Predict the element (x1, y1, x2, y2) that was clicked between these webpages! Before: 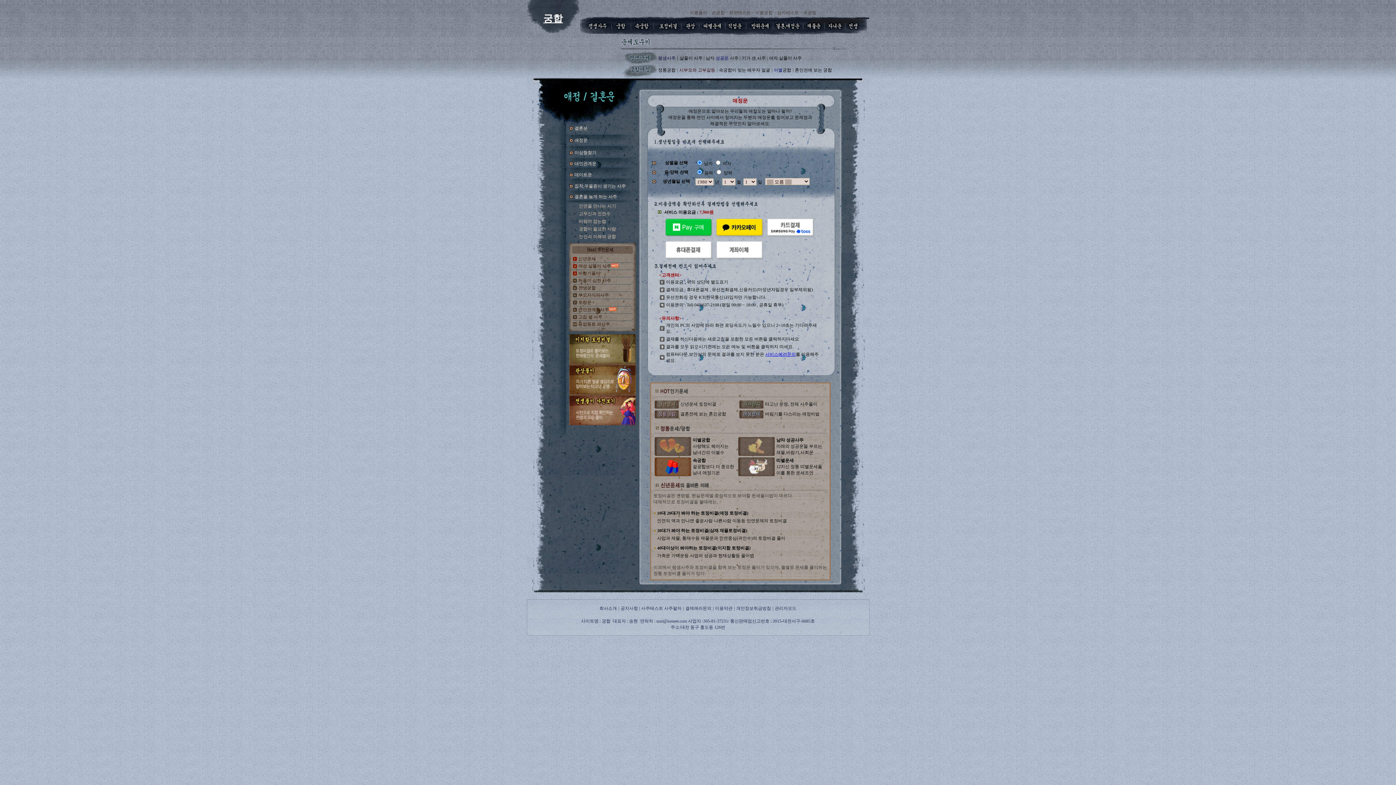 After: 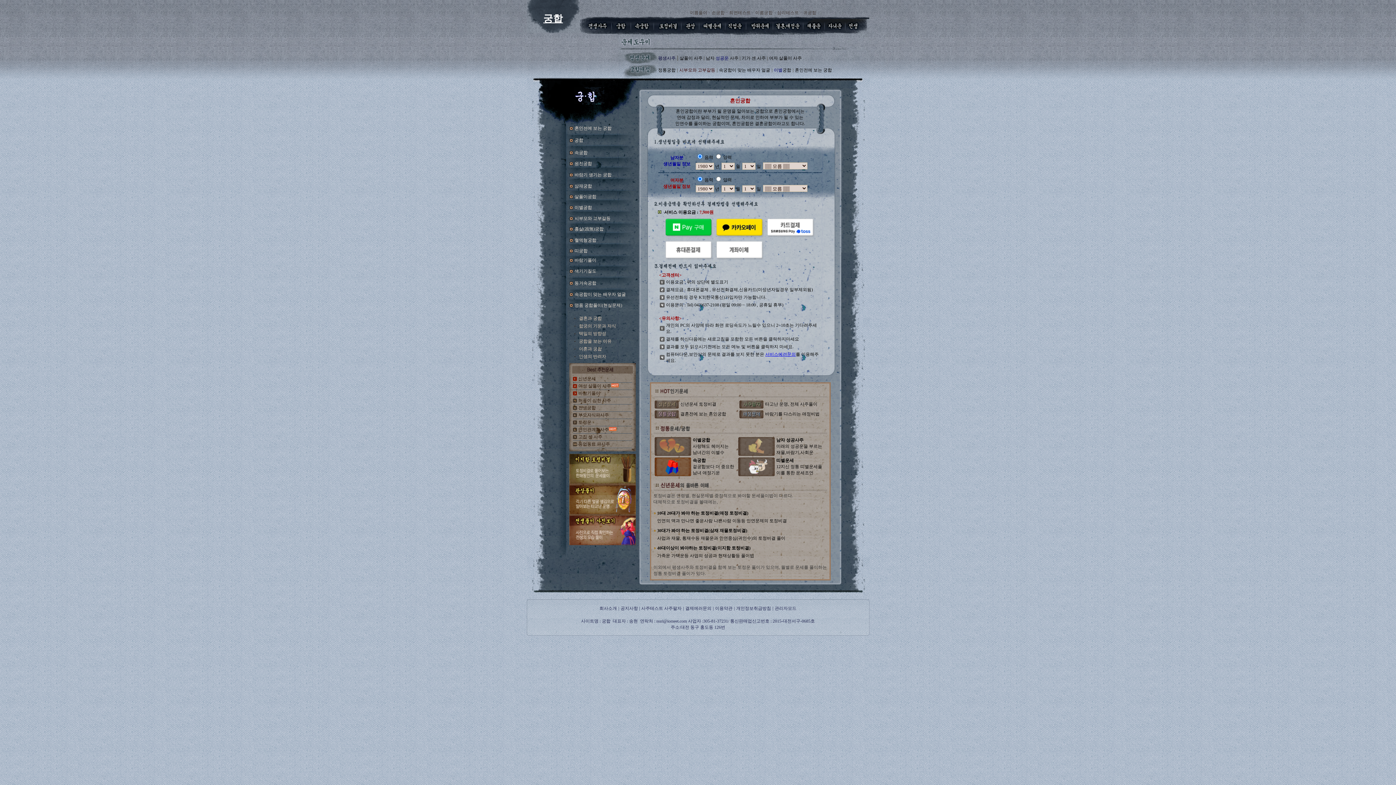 Action: label: 결혼전에 보는 혼인궁합 bbox: (680, 411, 726, 416)